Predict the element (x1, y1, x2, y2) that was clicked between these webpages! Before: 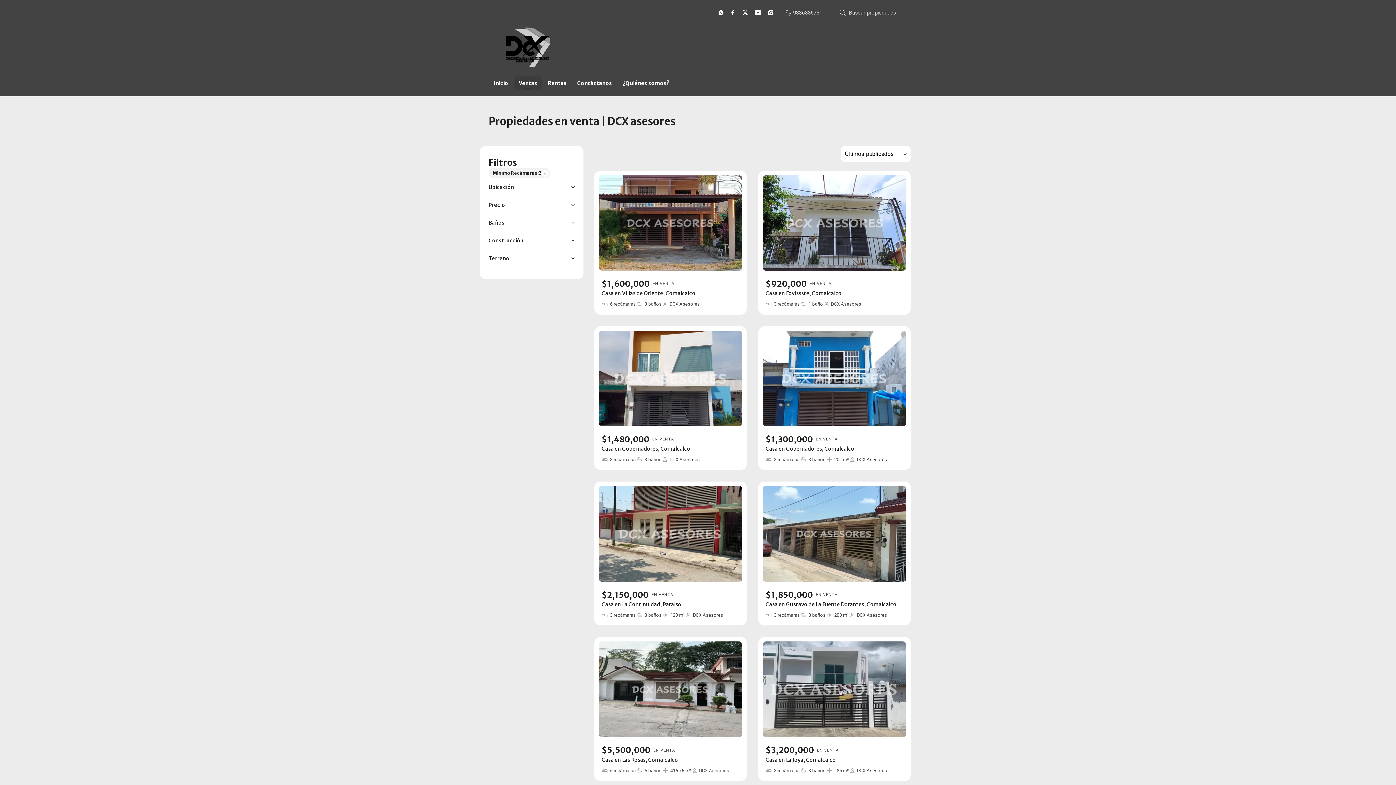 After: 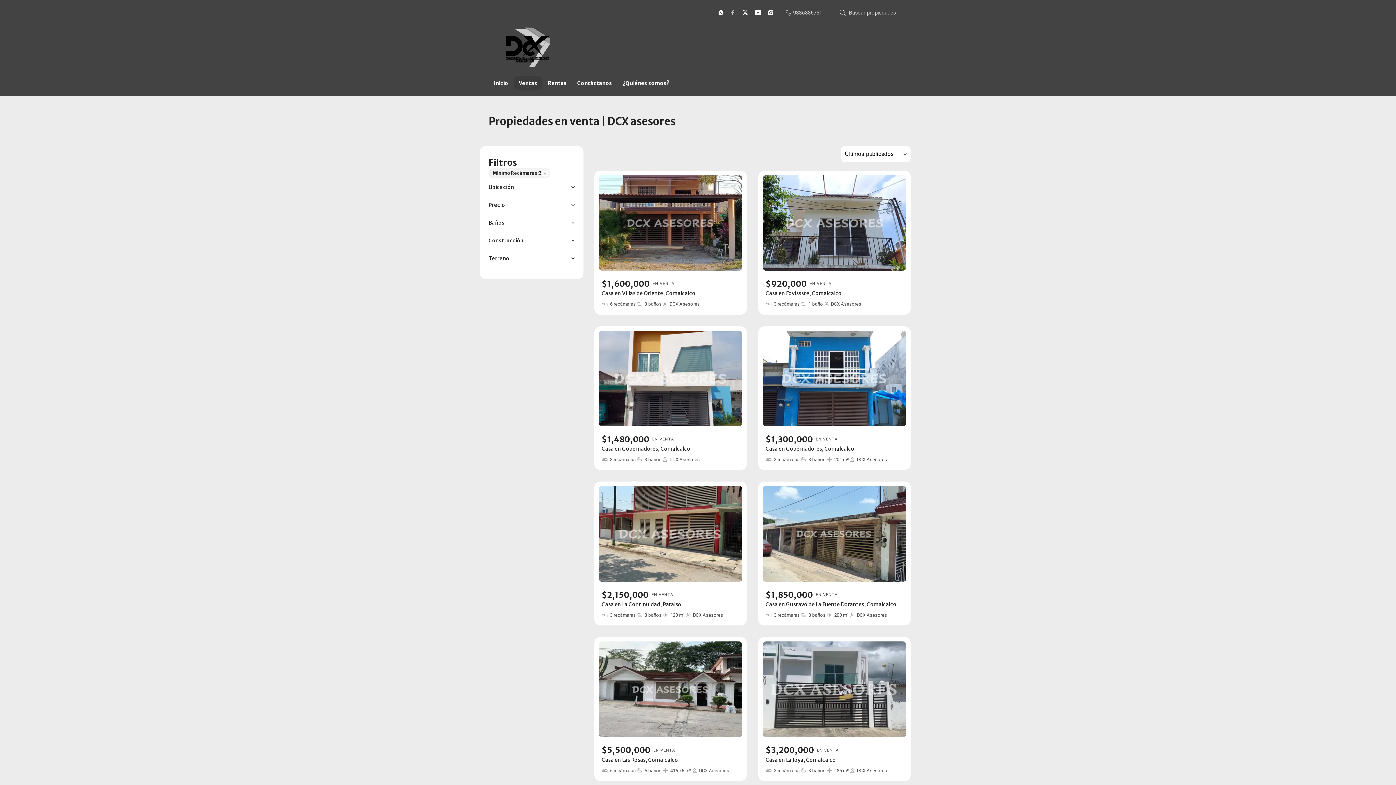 Action: bbox: (730, 10, 735, 15)